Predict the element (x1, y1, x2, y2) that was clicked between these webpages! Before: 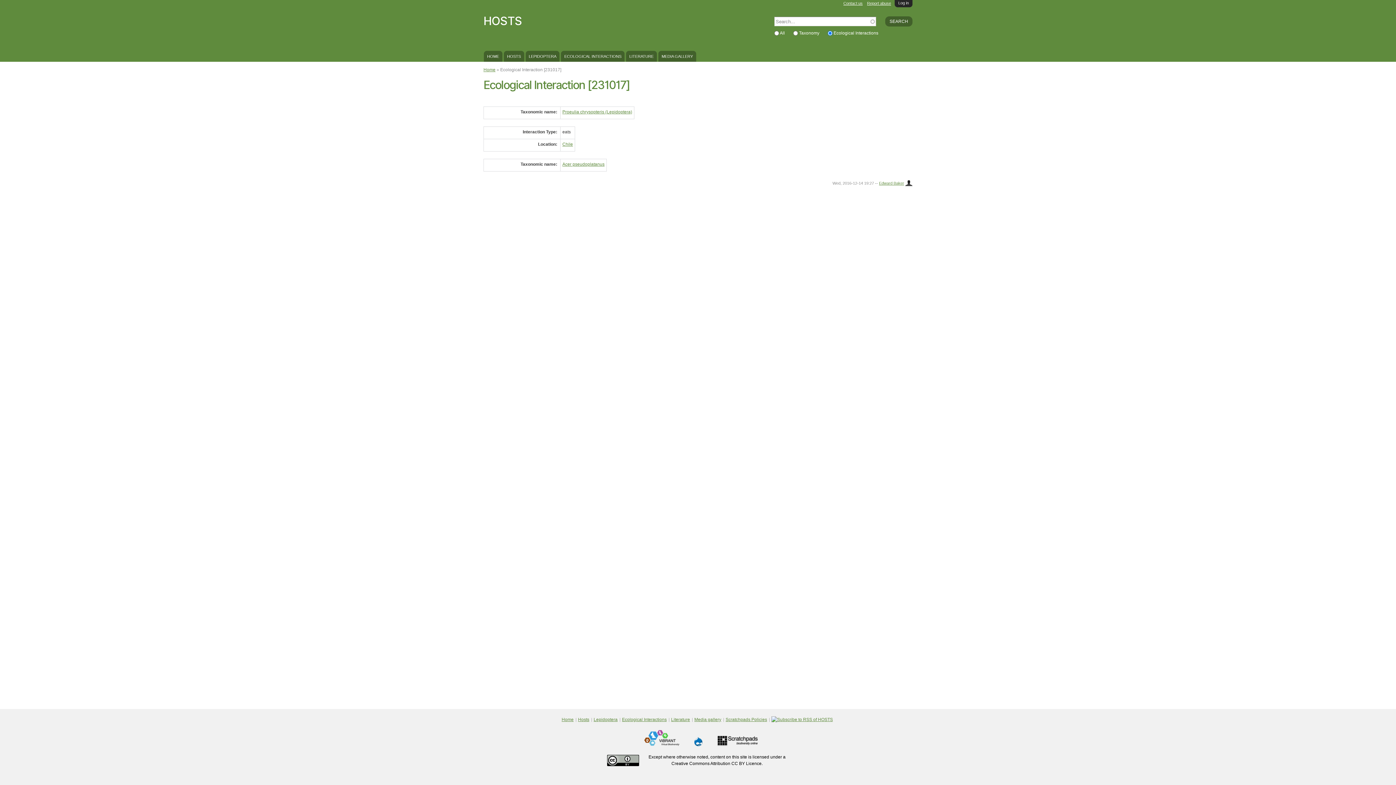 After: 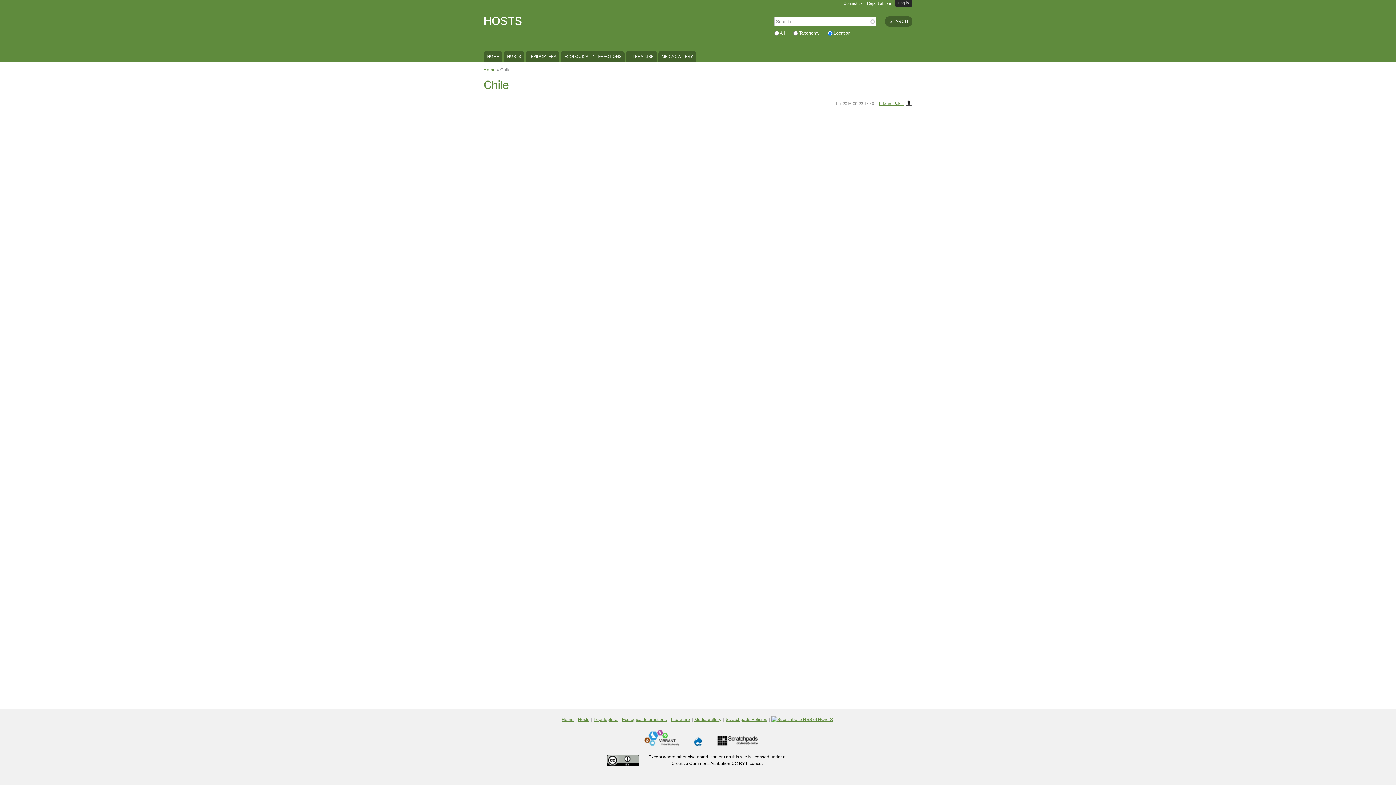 Action: label: Chile bbox: (562, 141, 573, 146)